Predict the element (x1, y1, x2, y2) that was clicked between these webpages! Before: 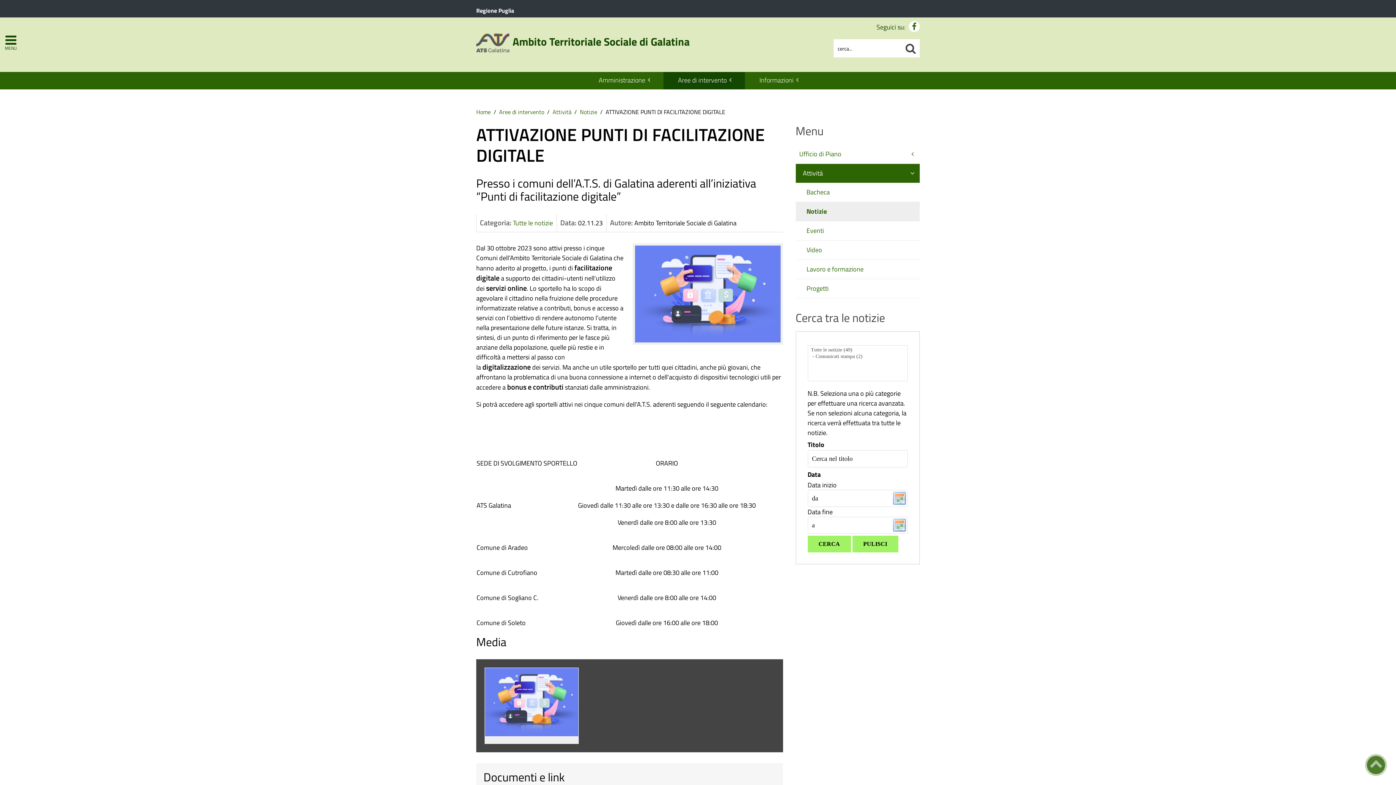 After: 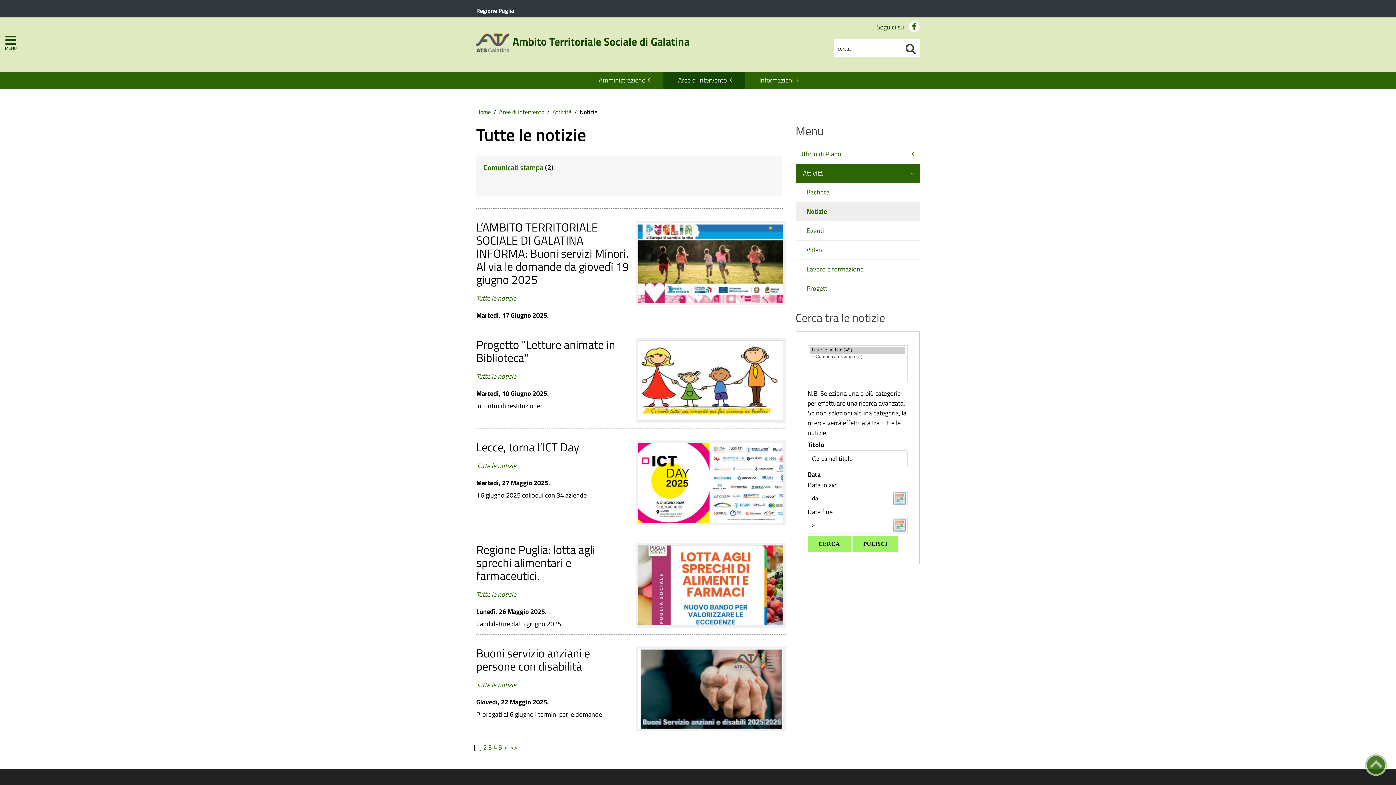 Action: bbox: (803, 202, 920, 221) label: Notizie